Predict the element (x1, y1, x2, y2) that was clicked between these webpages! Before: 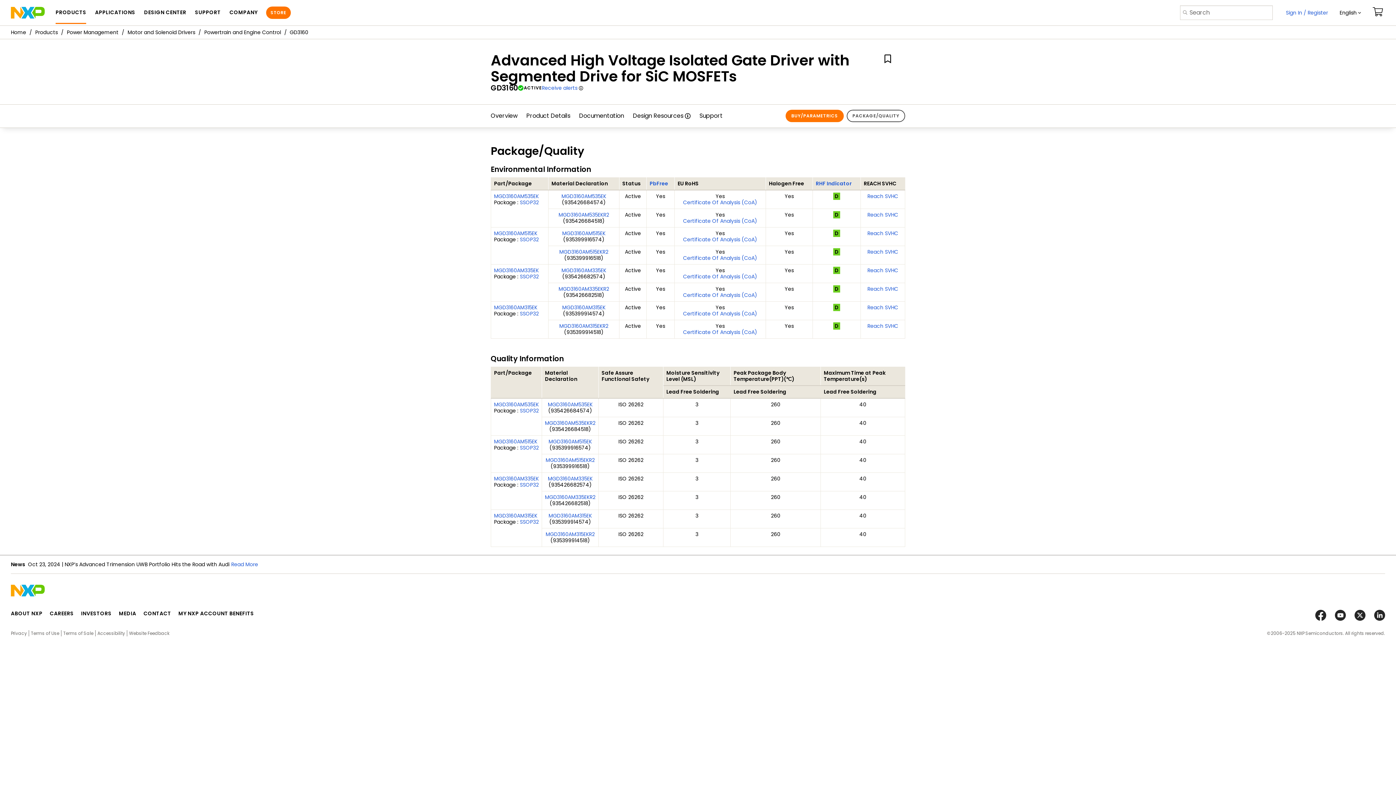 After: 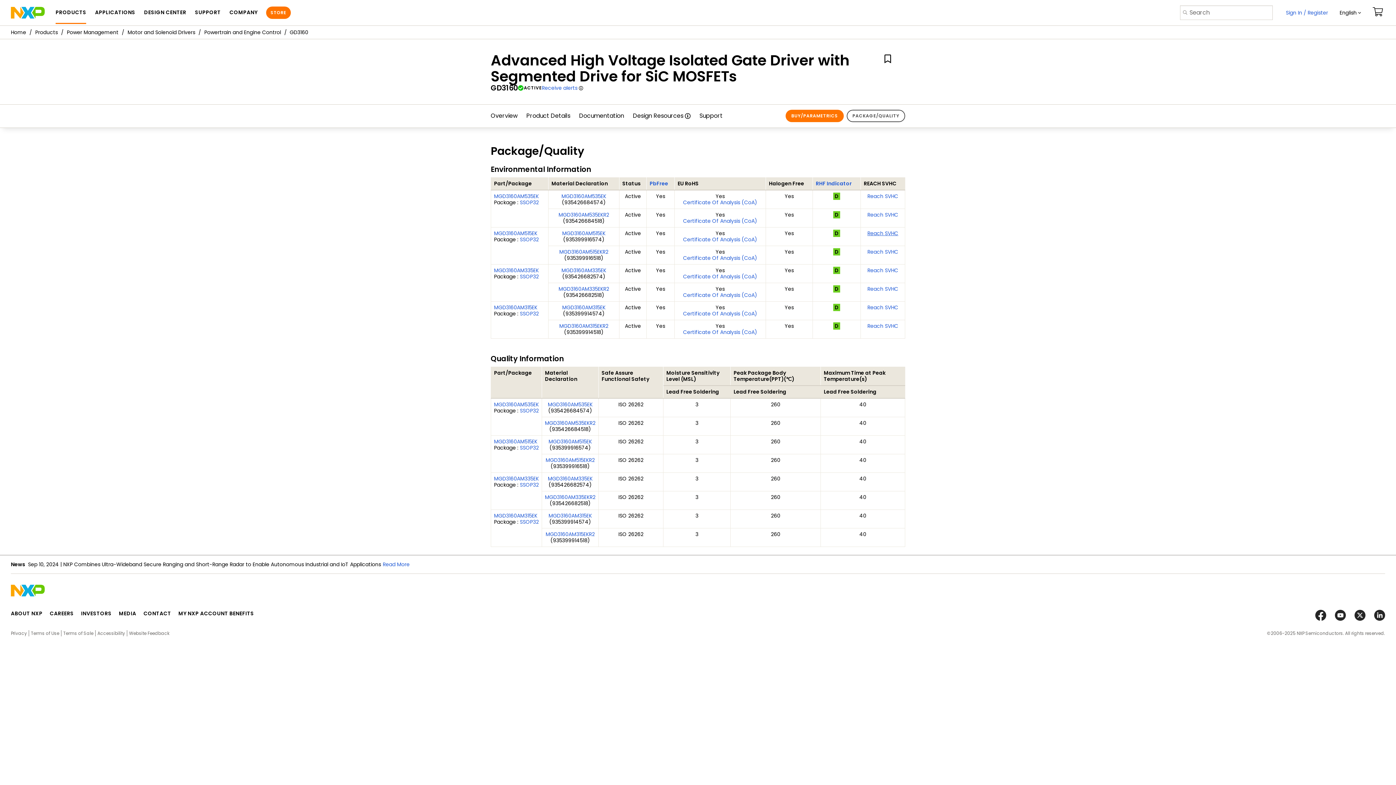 Action: label: Reach SVHC bbox: (867, 229, 898, 236)